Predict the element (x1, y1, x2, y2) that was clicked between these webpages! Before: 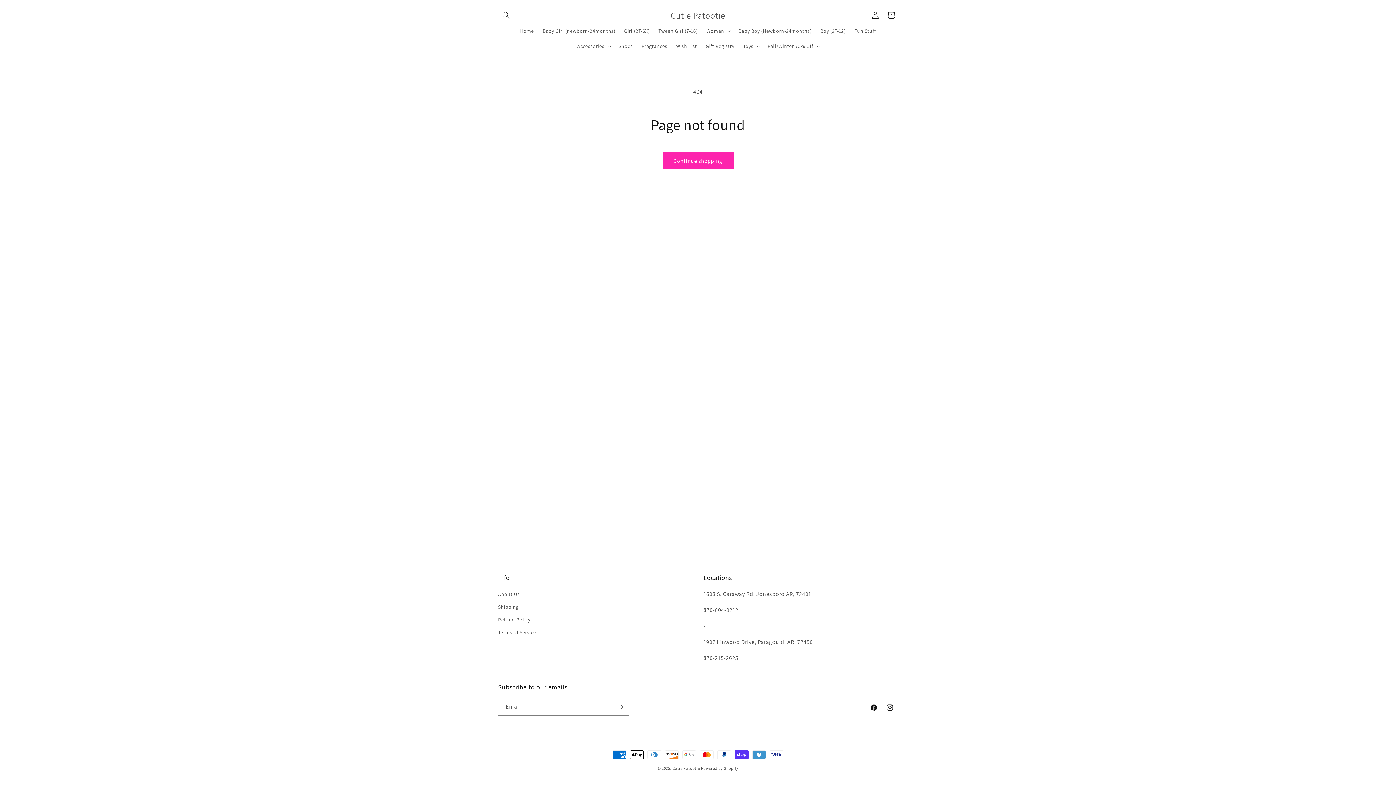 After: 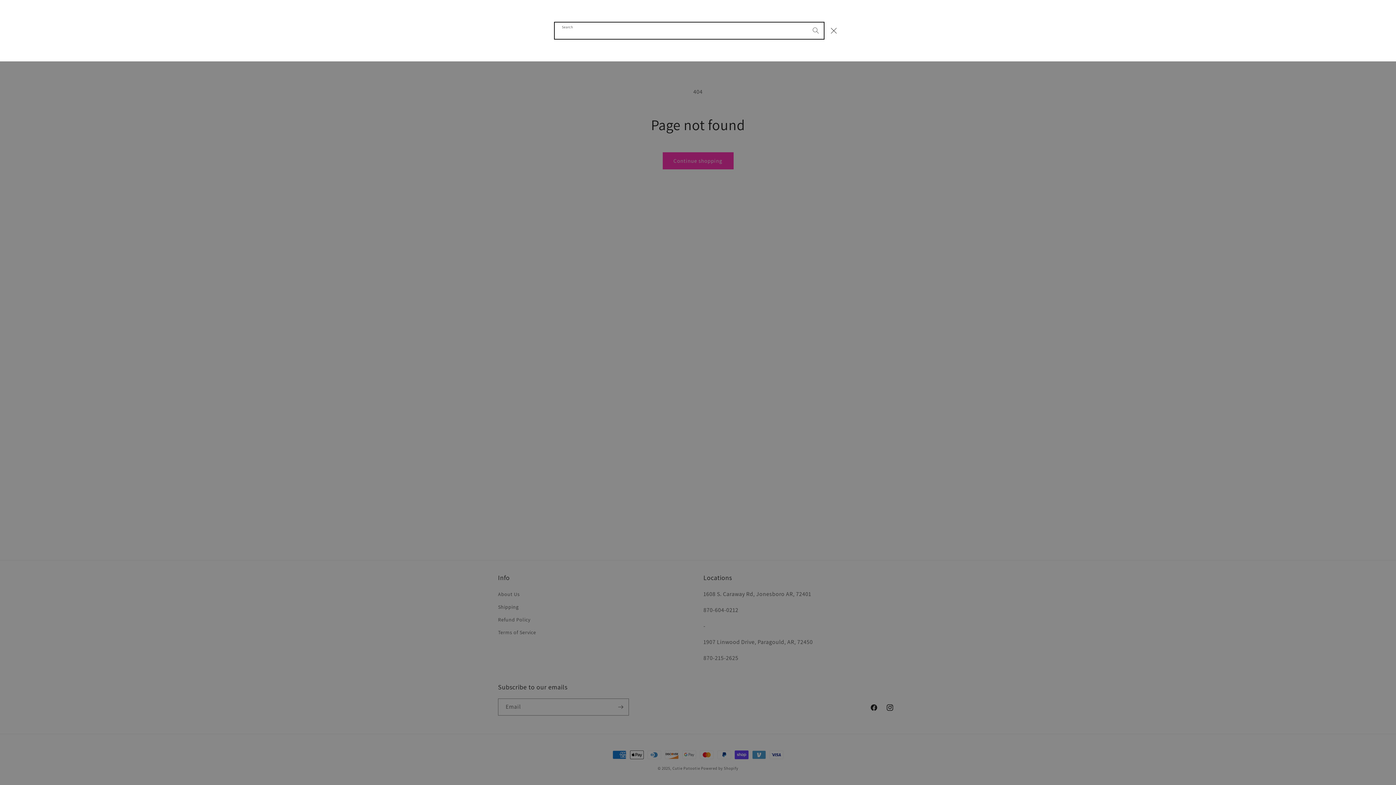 Action: bbox: (498, 7, 514, 23) label: Search